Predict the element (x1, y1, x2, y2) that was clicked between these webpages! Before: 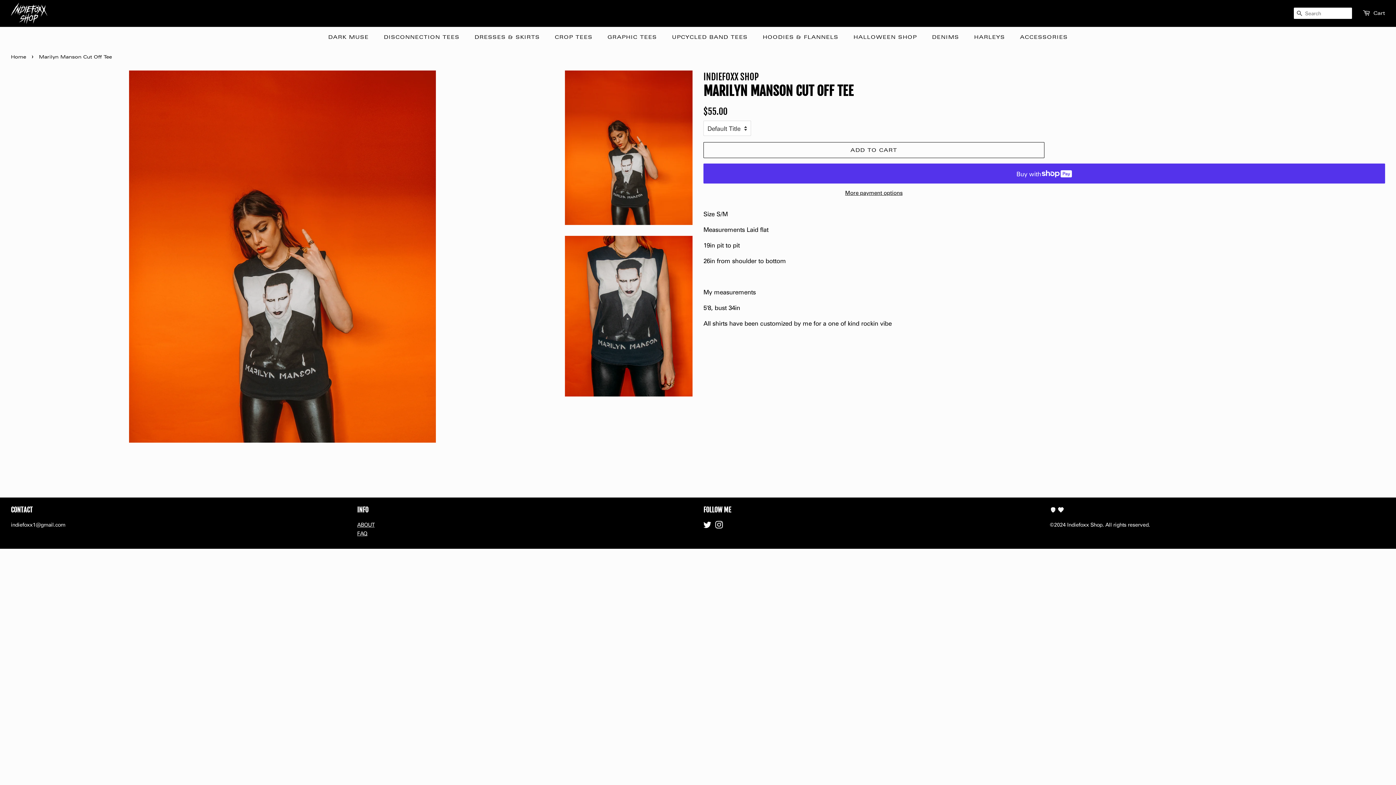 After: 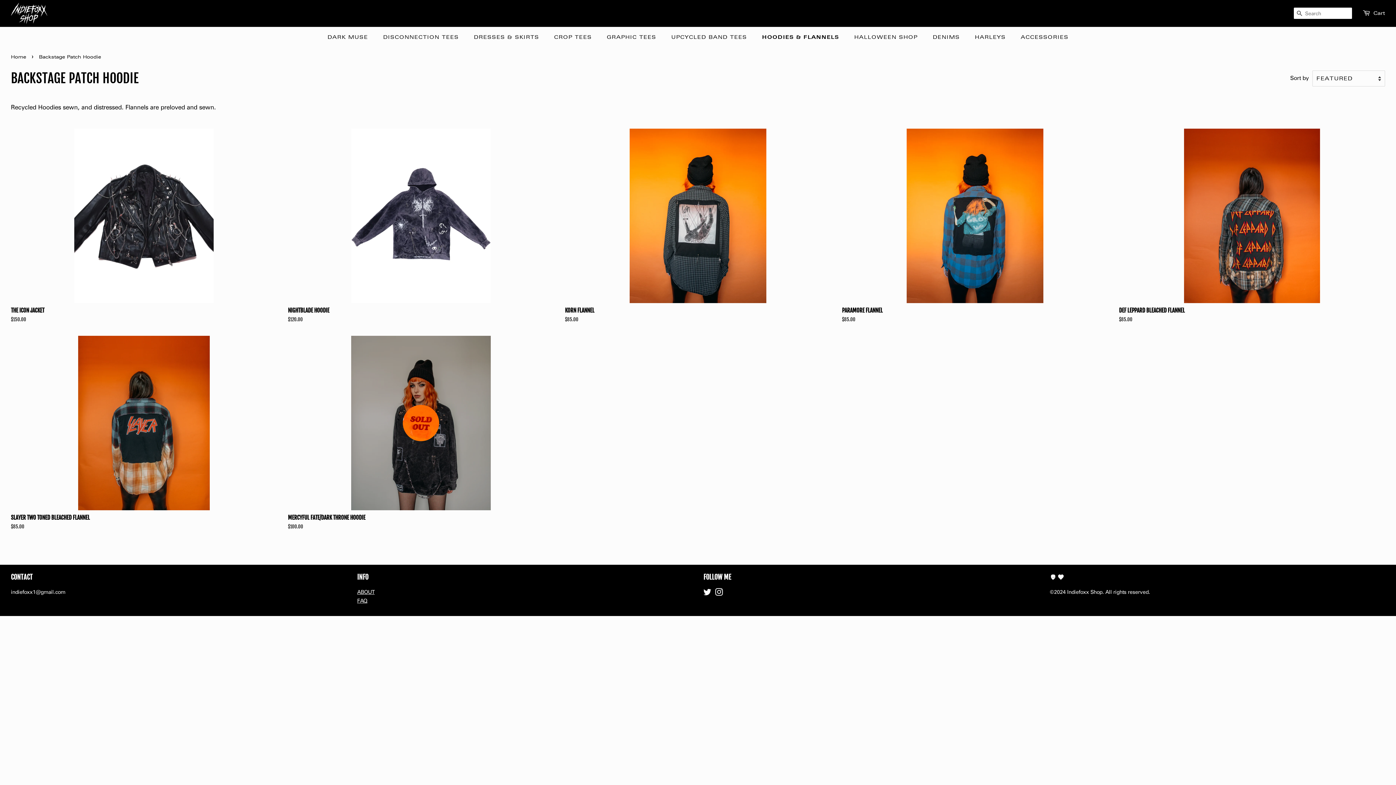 Action: bbox: (757, 30, 845, 44) label: HOODIES & FLANNELS